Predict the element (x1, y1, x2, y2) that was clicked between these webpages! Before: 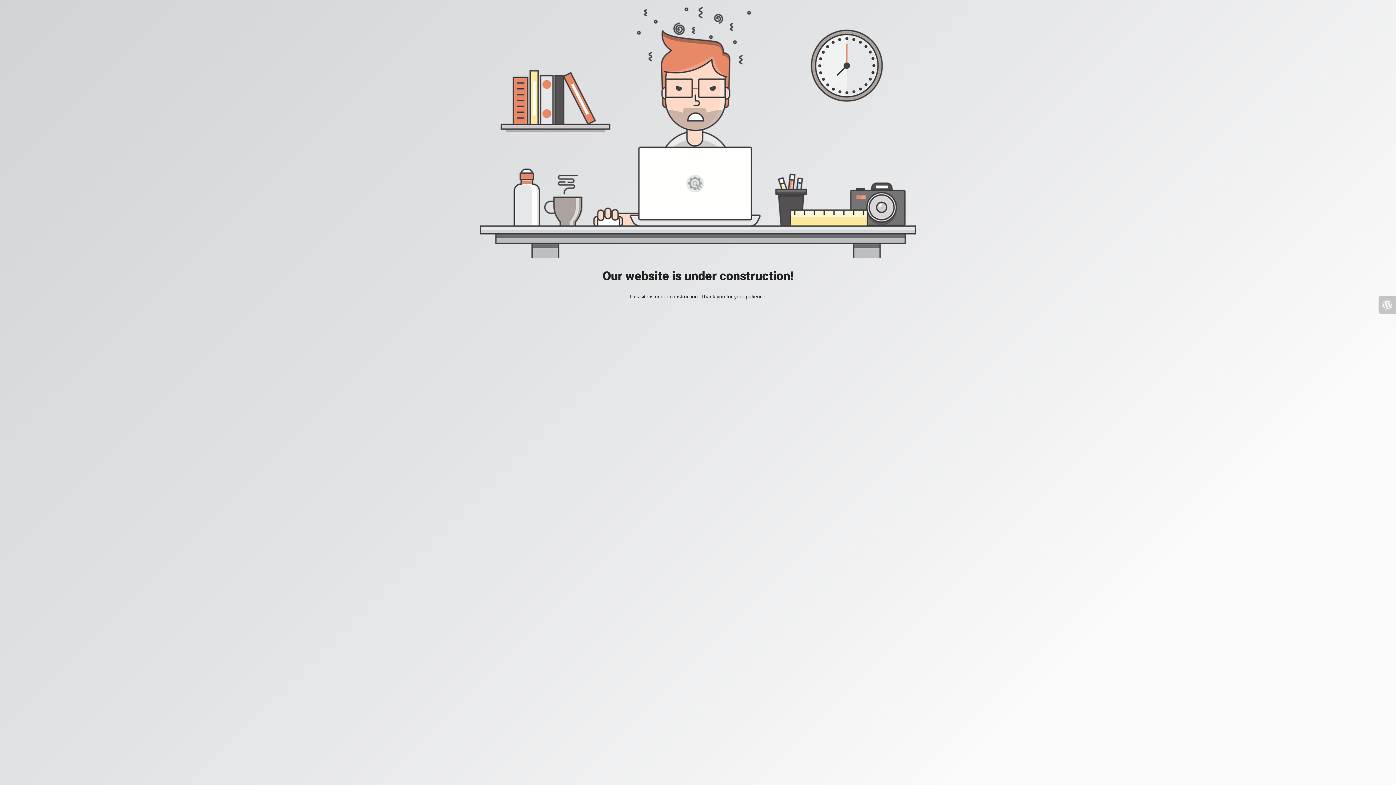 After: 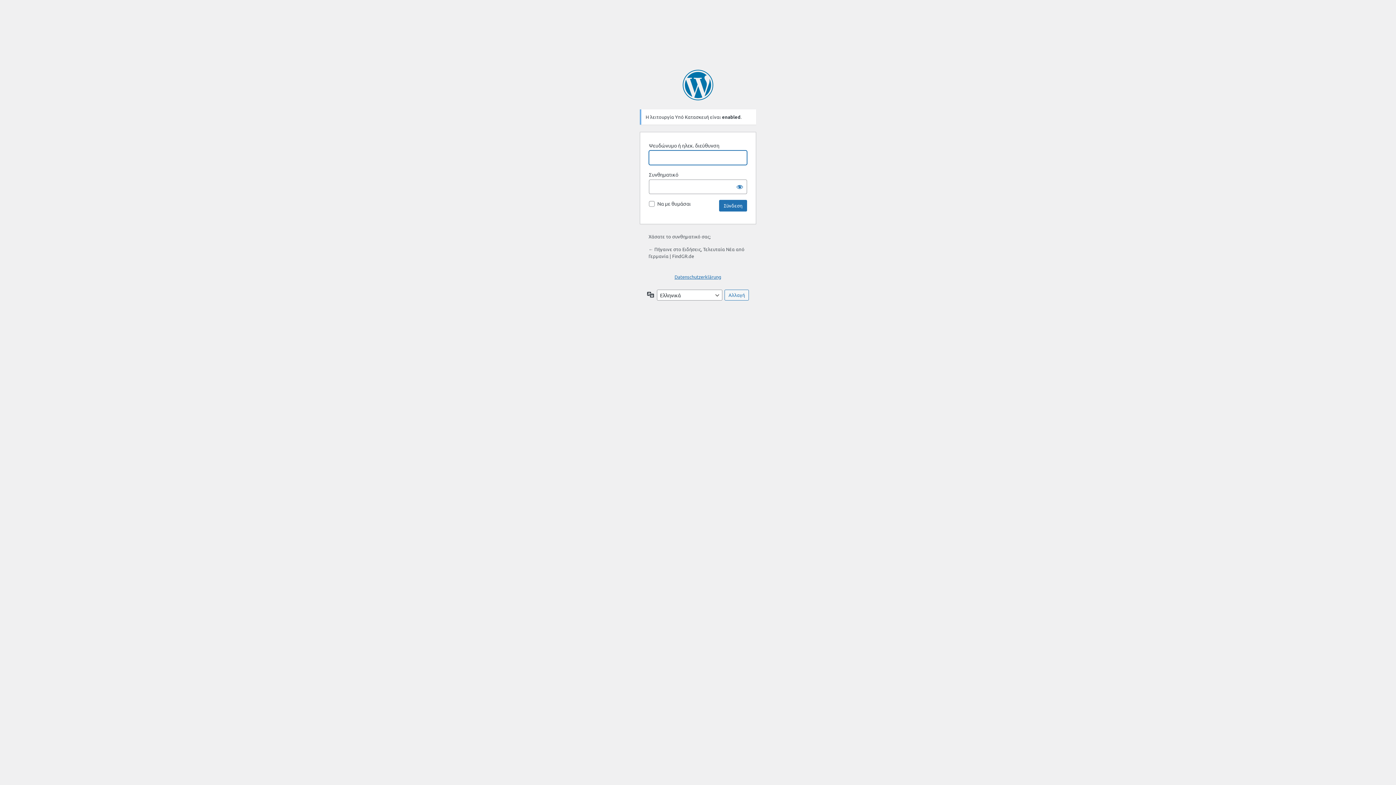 Action: bbox: (1378, 296, 1396, 313)